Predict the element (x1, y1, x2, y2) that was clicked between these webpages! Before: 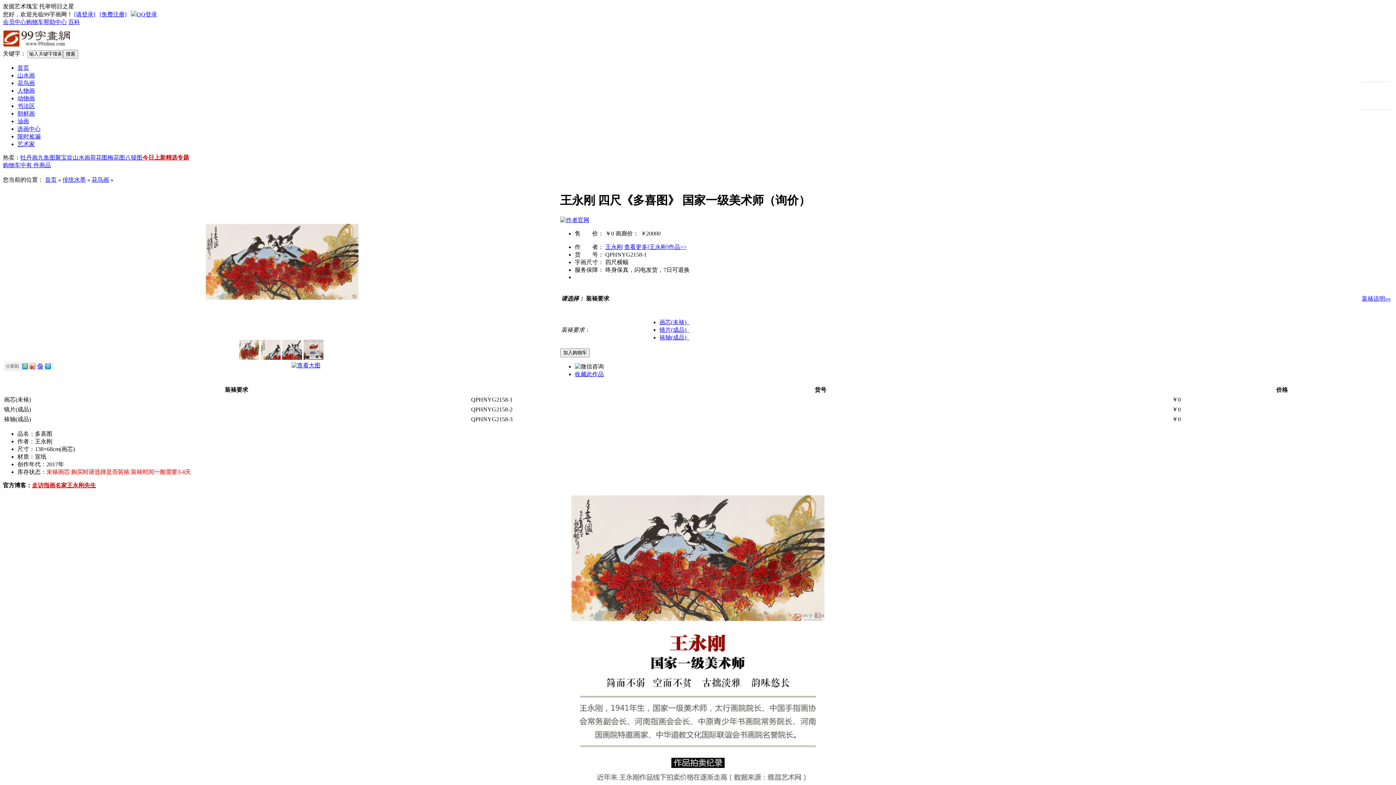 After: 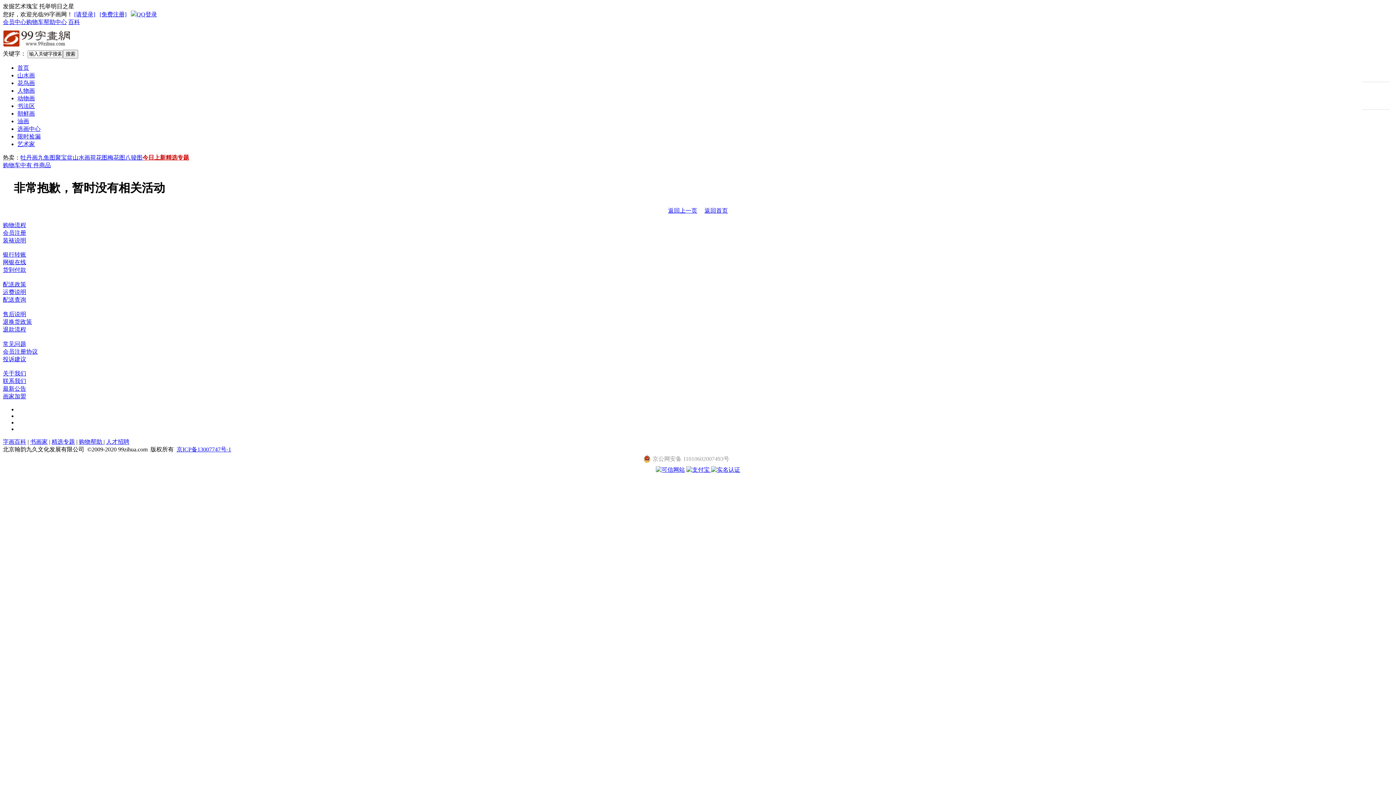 Action: bbox: (17, 133, 40, 139) label: 限时捡漏